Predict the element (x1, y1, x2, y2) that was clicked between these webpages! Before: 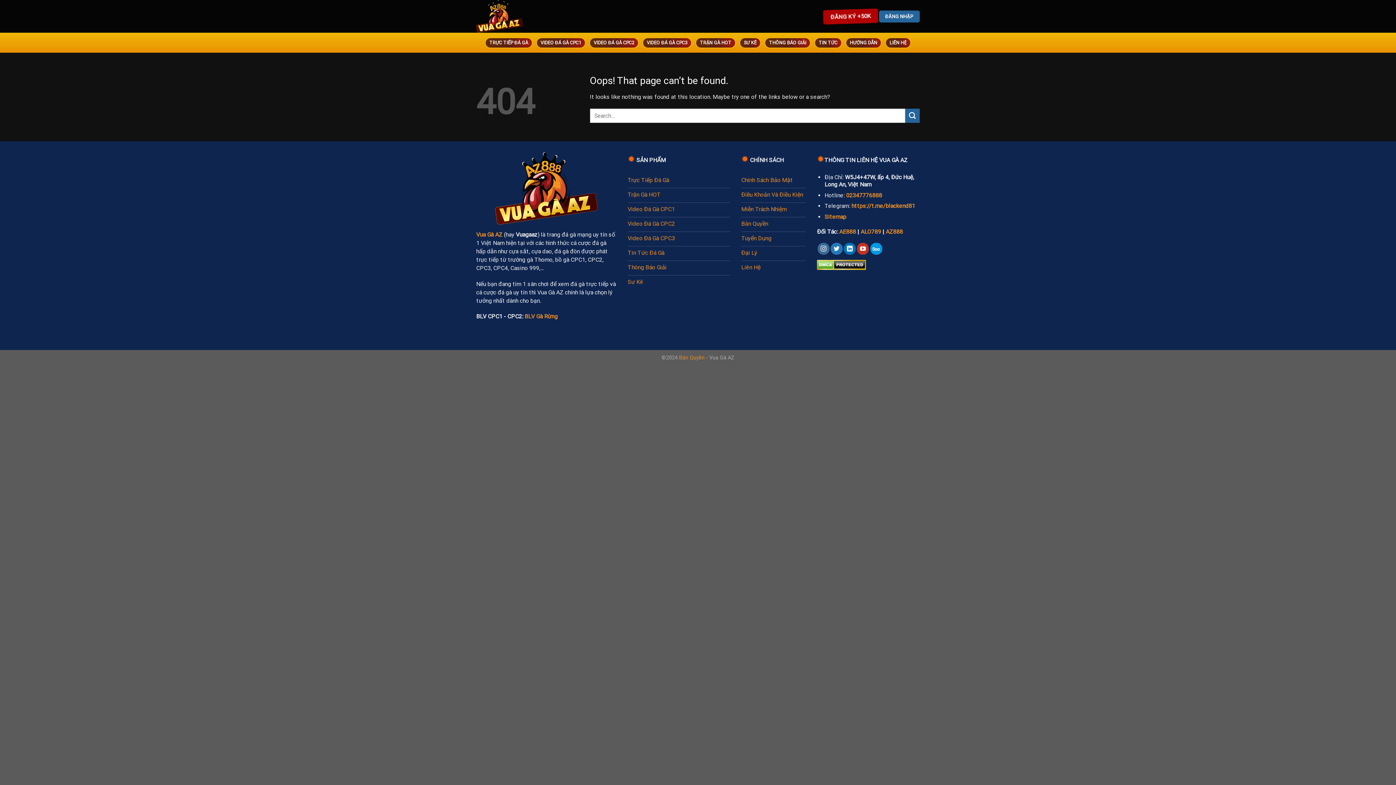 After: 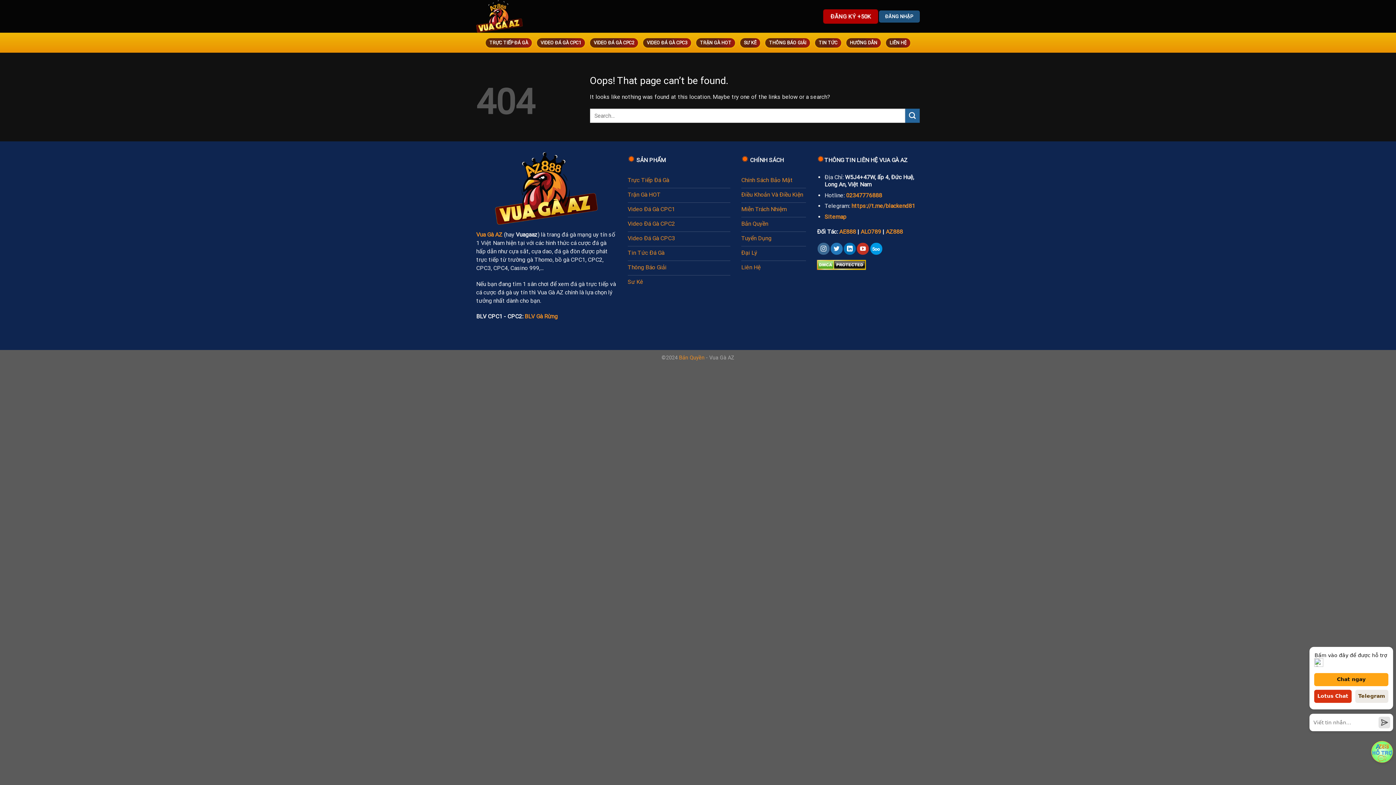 Action: bbox: (879, 10, 920, 22) label: ĐĂNG NHẬP